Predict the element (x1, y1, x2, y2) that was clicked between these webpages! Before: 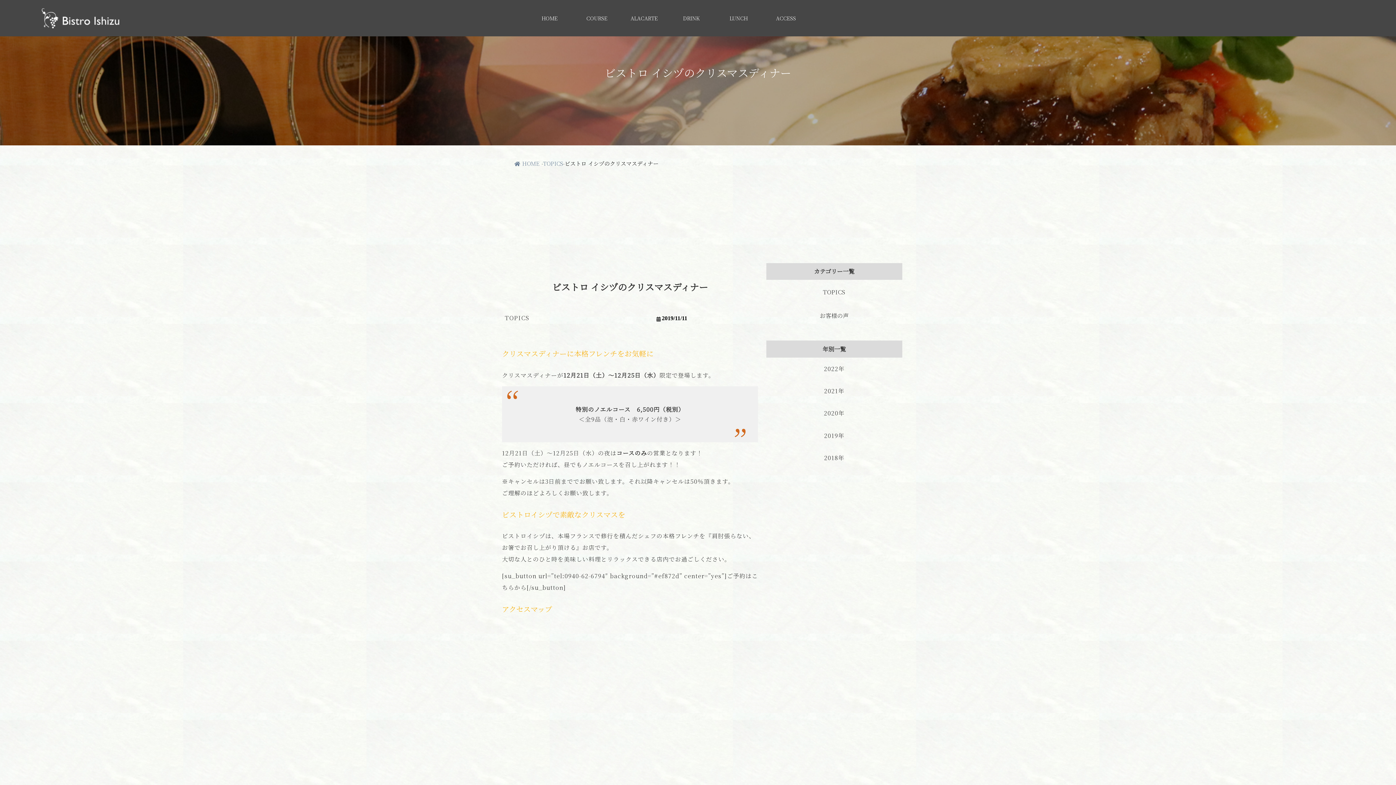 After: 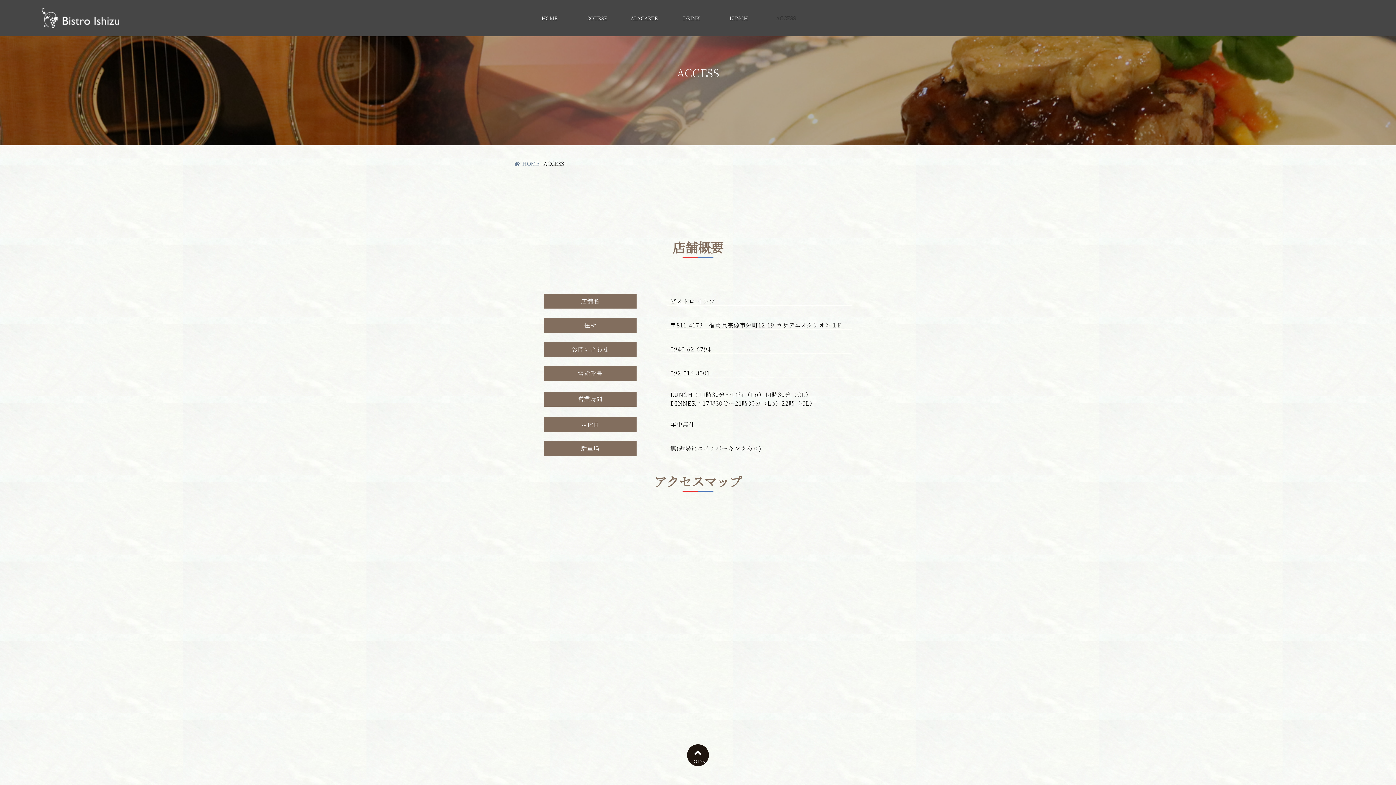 Action: label: ACCESS bbox: (776, 14, 796, 21)